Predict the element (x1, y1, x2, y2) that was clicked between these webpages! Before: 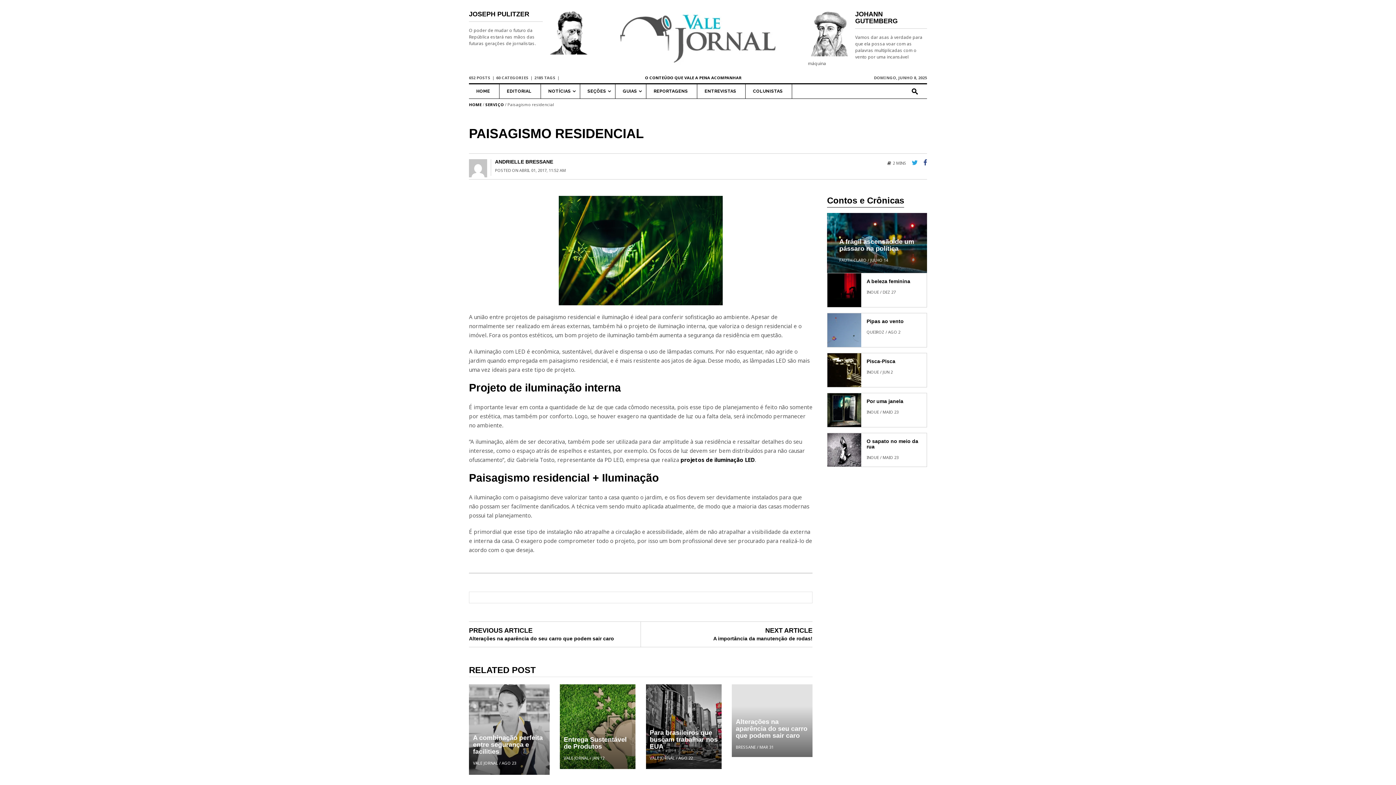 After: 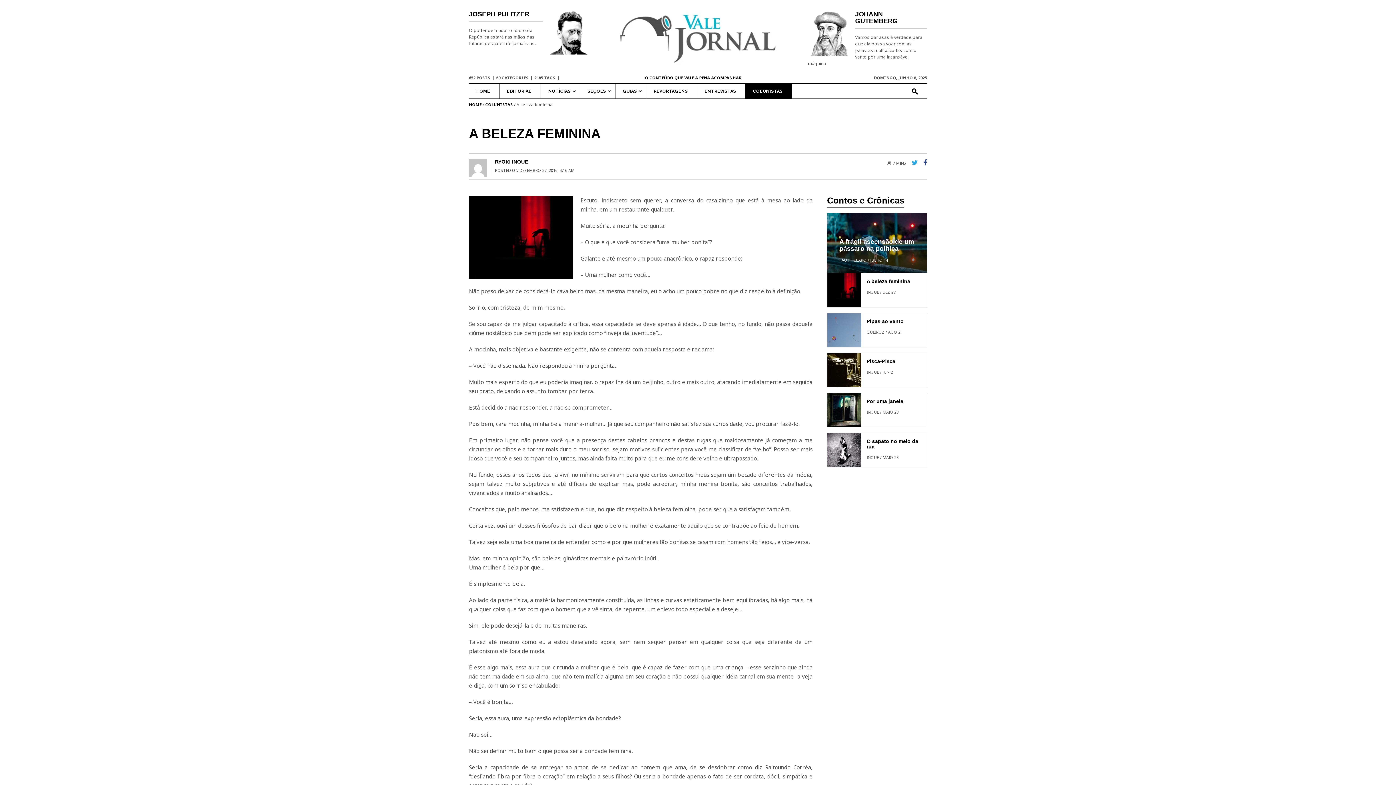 Action: bbox: (827, 286, 861, 293)